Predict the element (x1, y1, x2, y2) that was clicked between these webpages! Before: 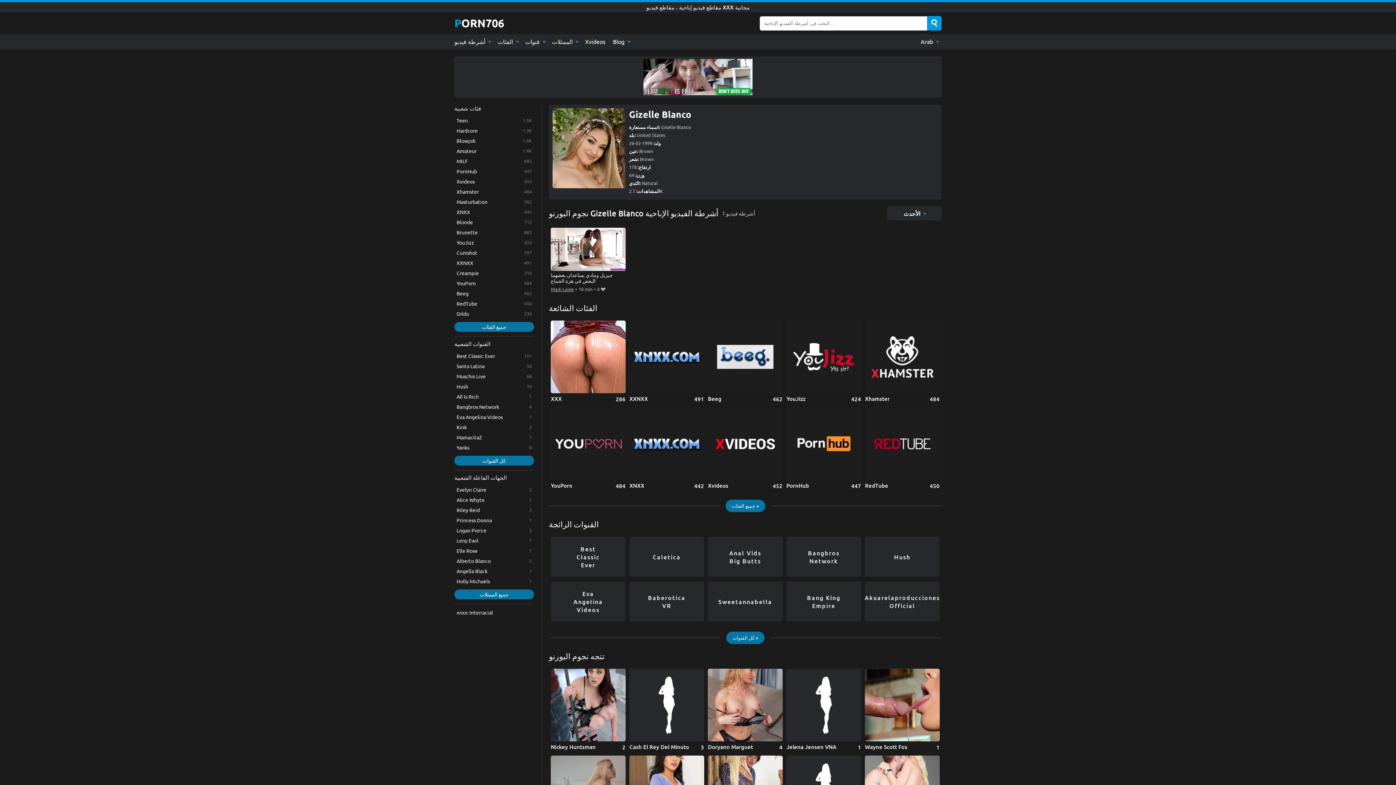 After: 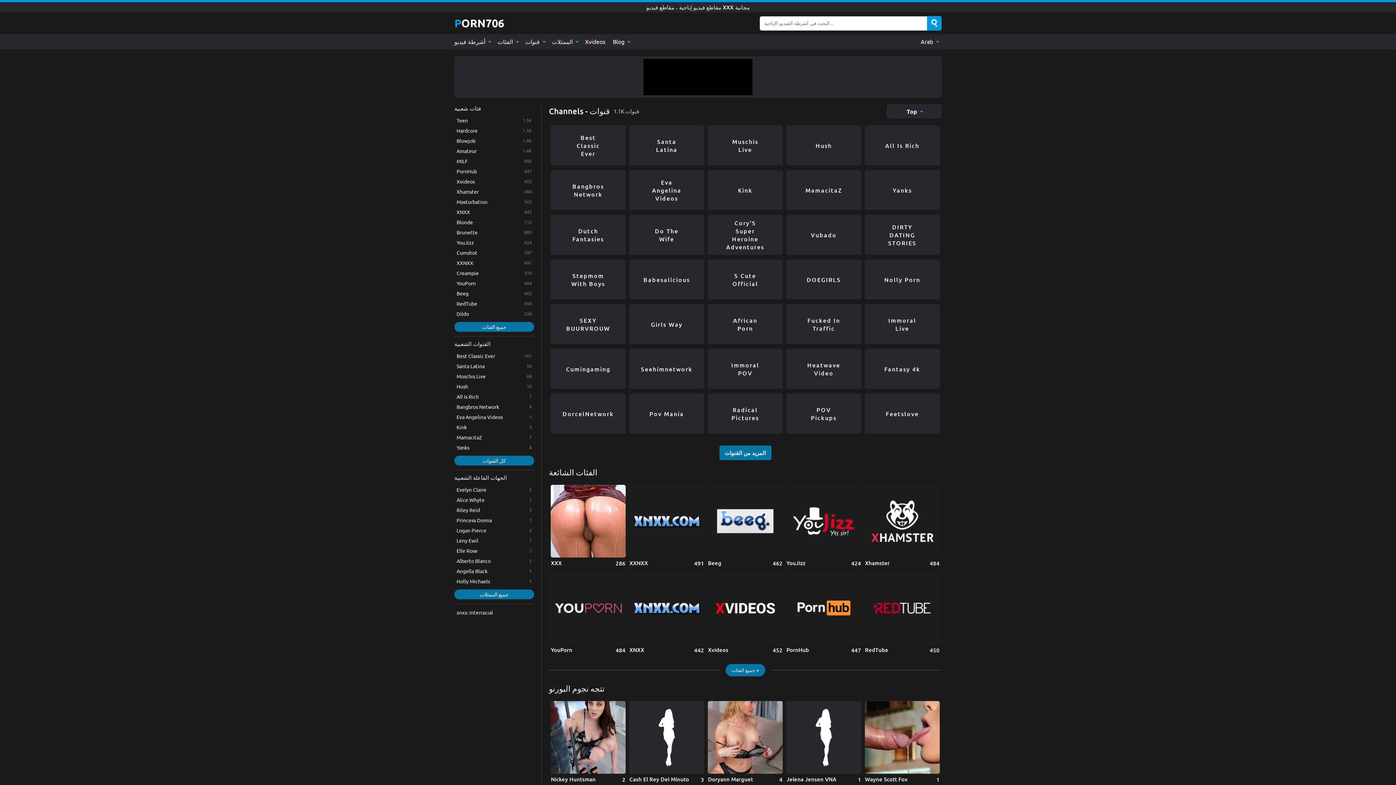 Action: bbox: (454, 455, 534, 465) label: كل القنوات